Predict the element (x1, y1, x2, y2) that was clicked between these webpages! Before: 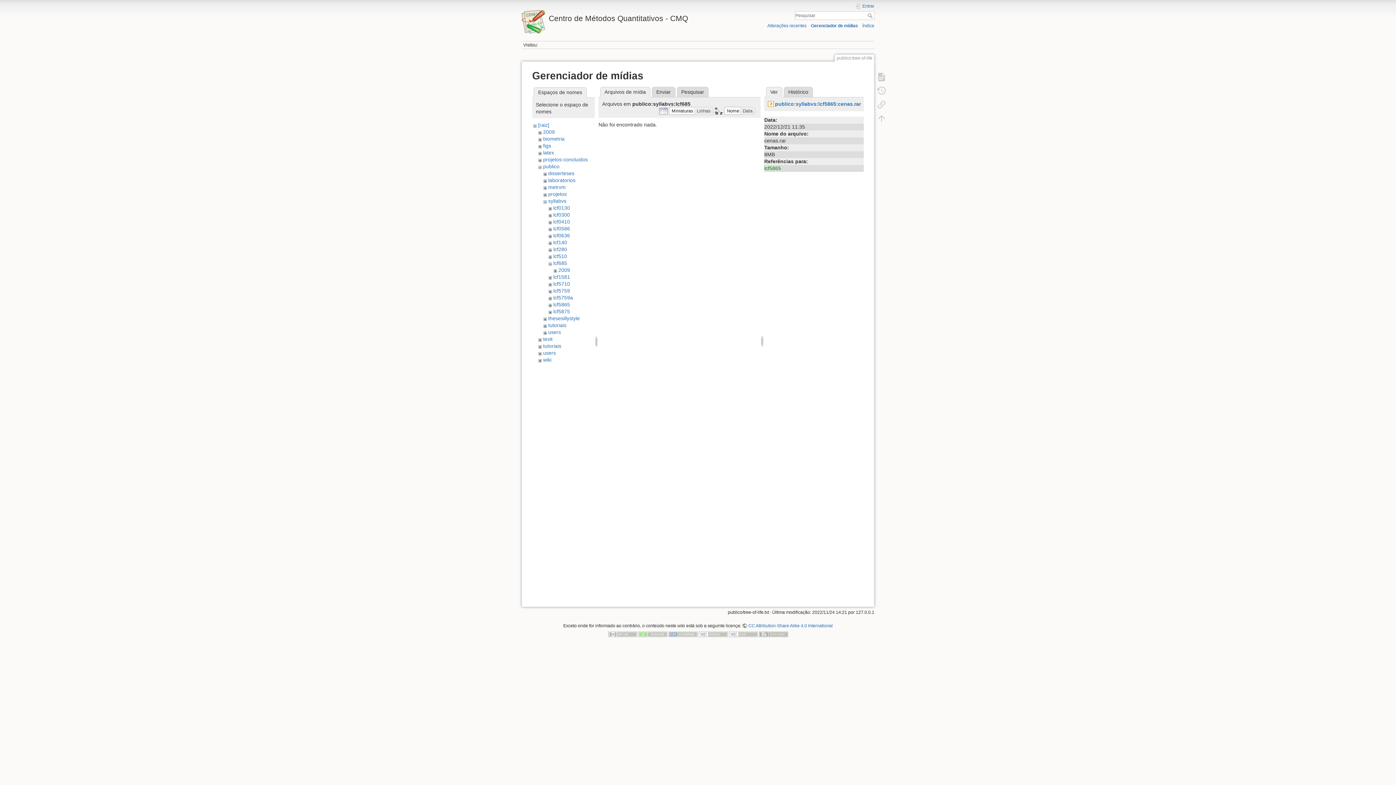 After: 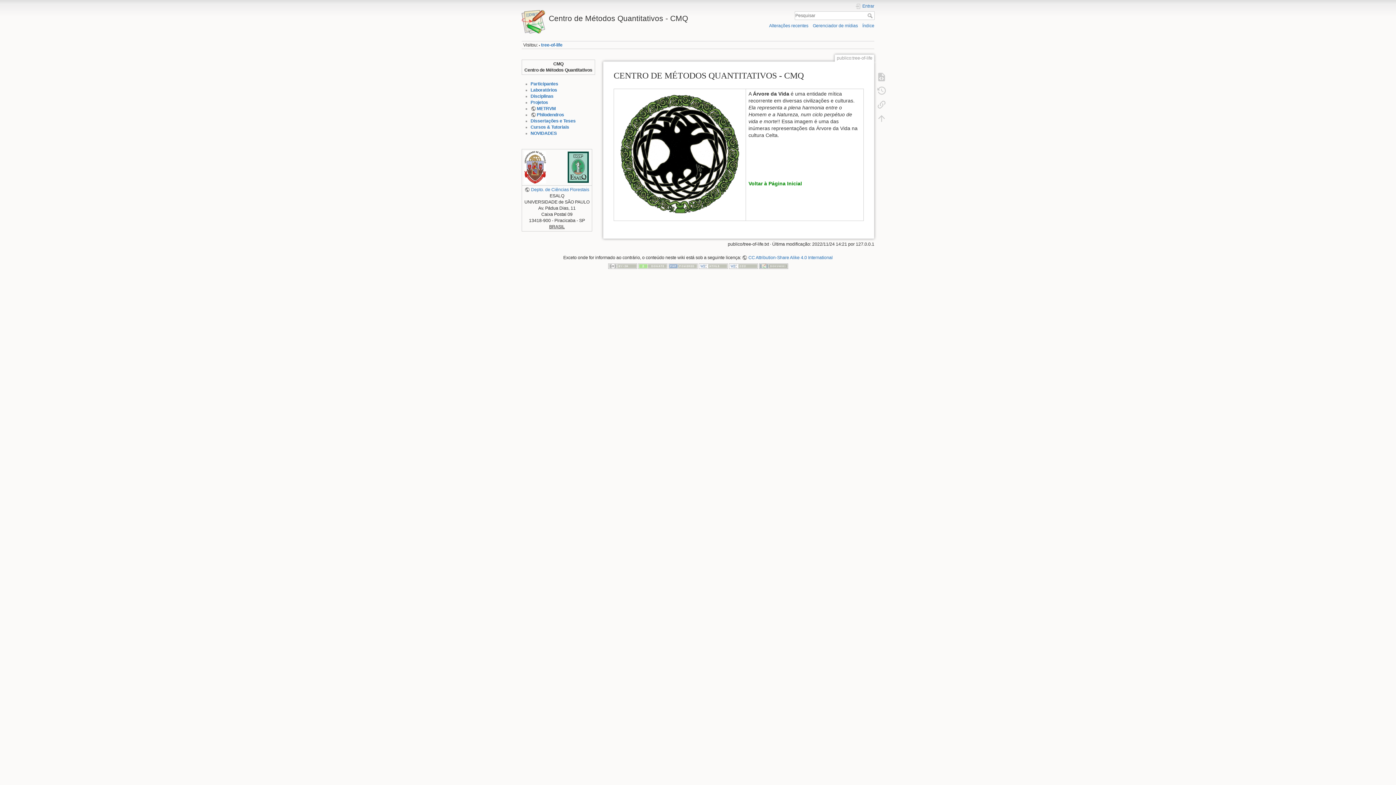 Action: label: Pesquisar bbox: (867, 13, 874, 18)